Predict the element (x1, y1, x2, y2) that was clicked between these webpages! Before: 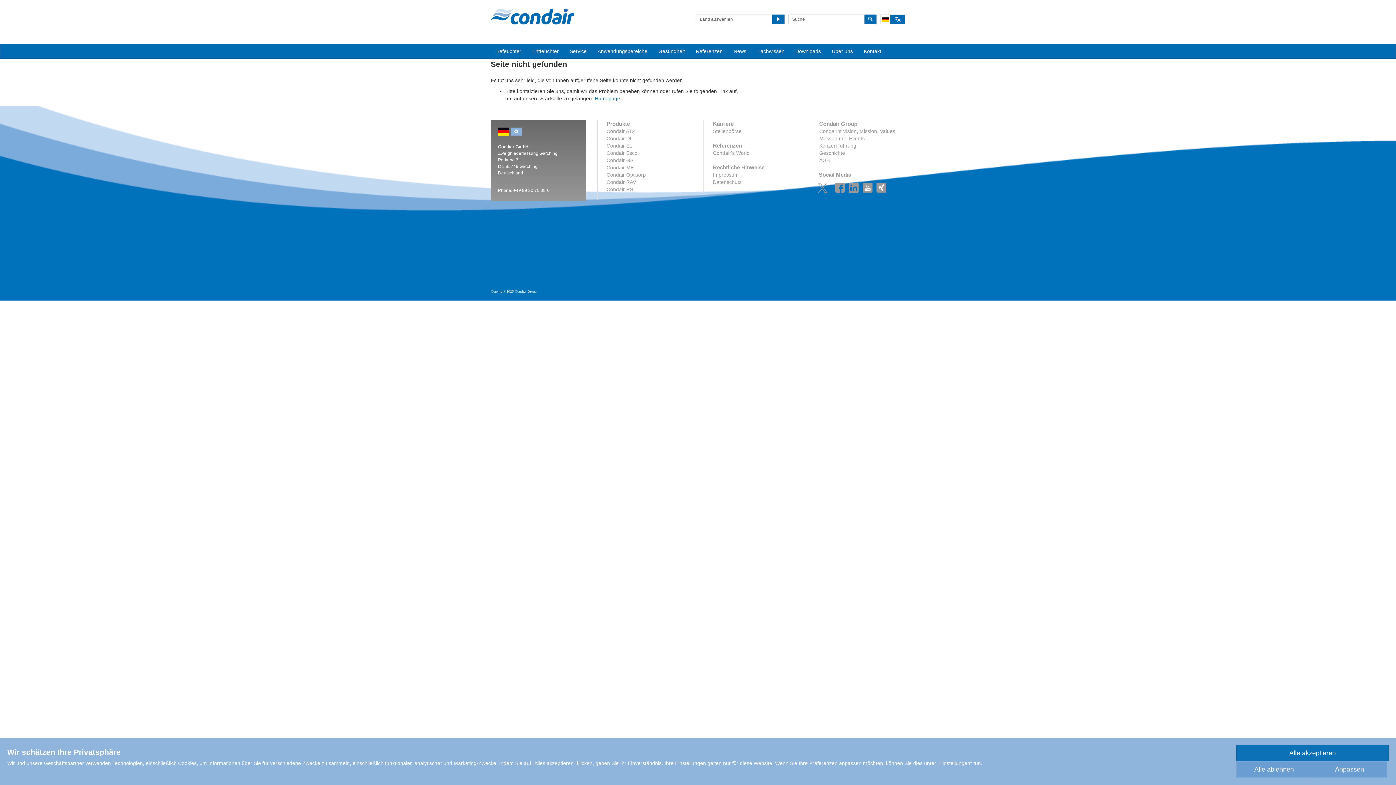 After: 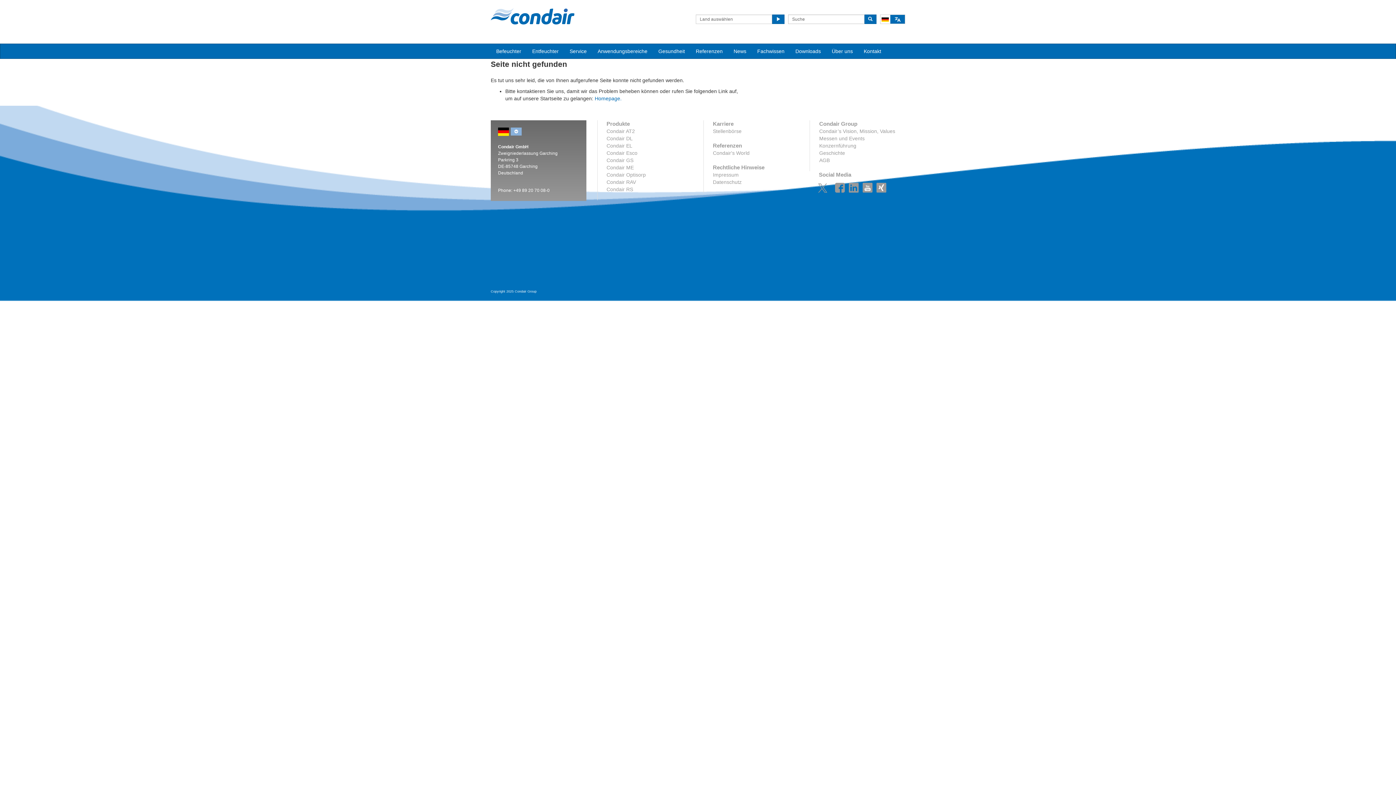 Action: bbox: (1236, 761, 1312, 778) label: Alle ablehnen